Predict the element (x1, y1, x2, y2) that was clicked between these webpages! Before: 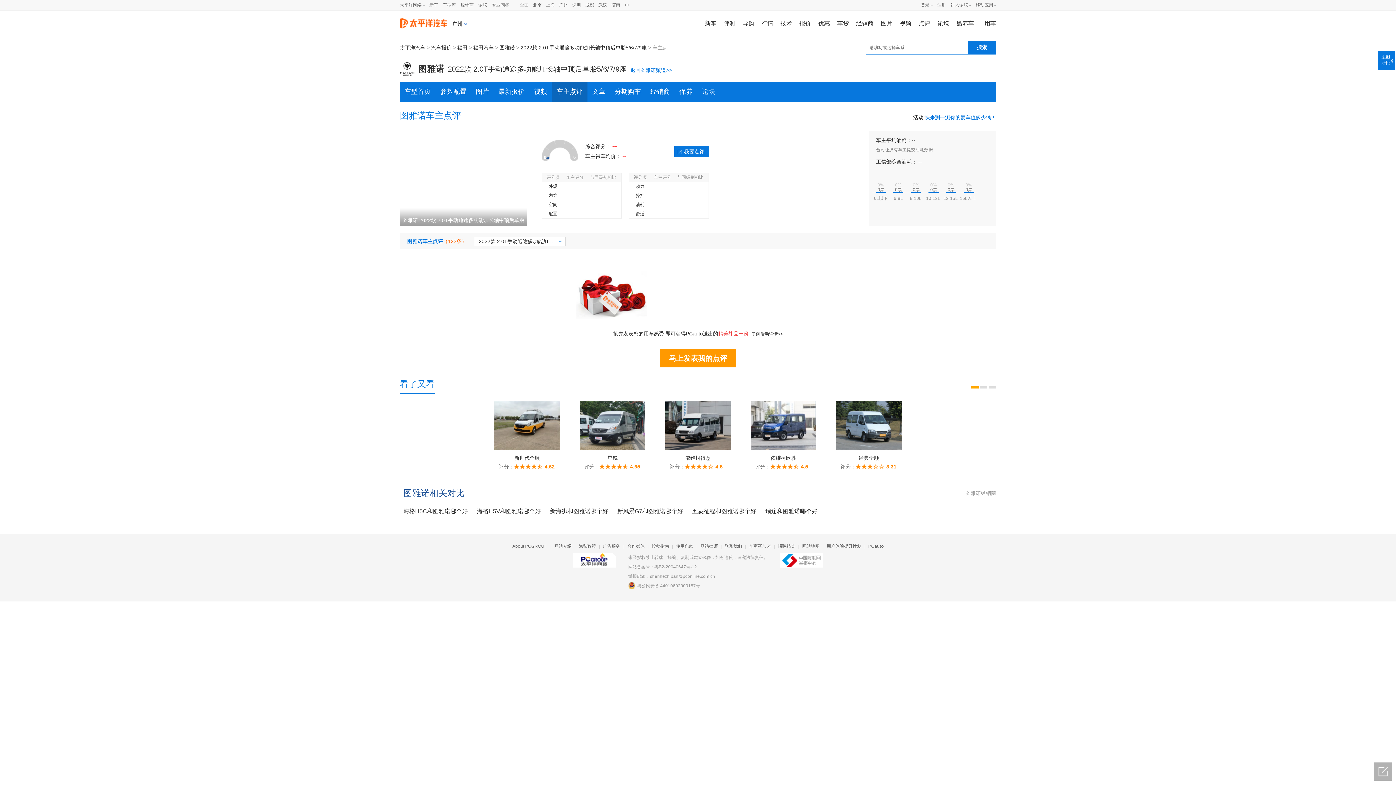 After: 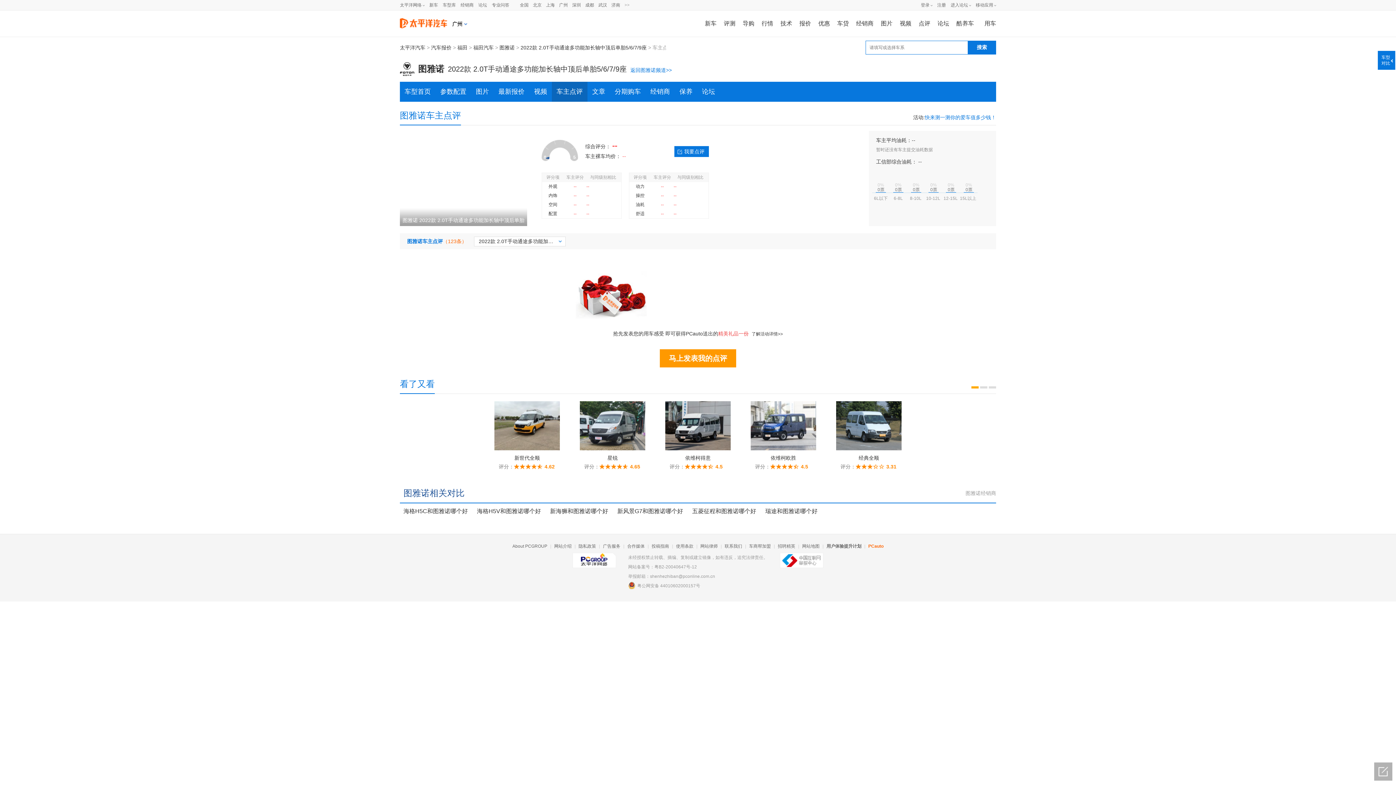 Action: bbox: (868, 544, 883, 549) label: PCauto